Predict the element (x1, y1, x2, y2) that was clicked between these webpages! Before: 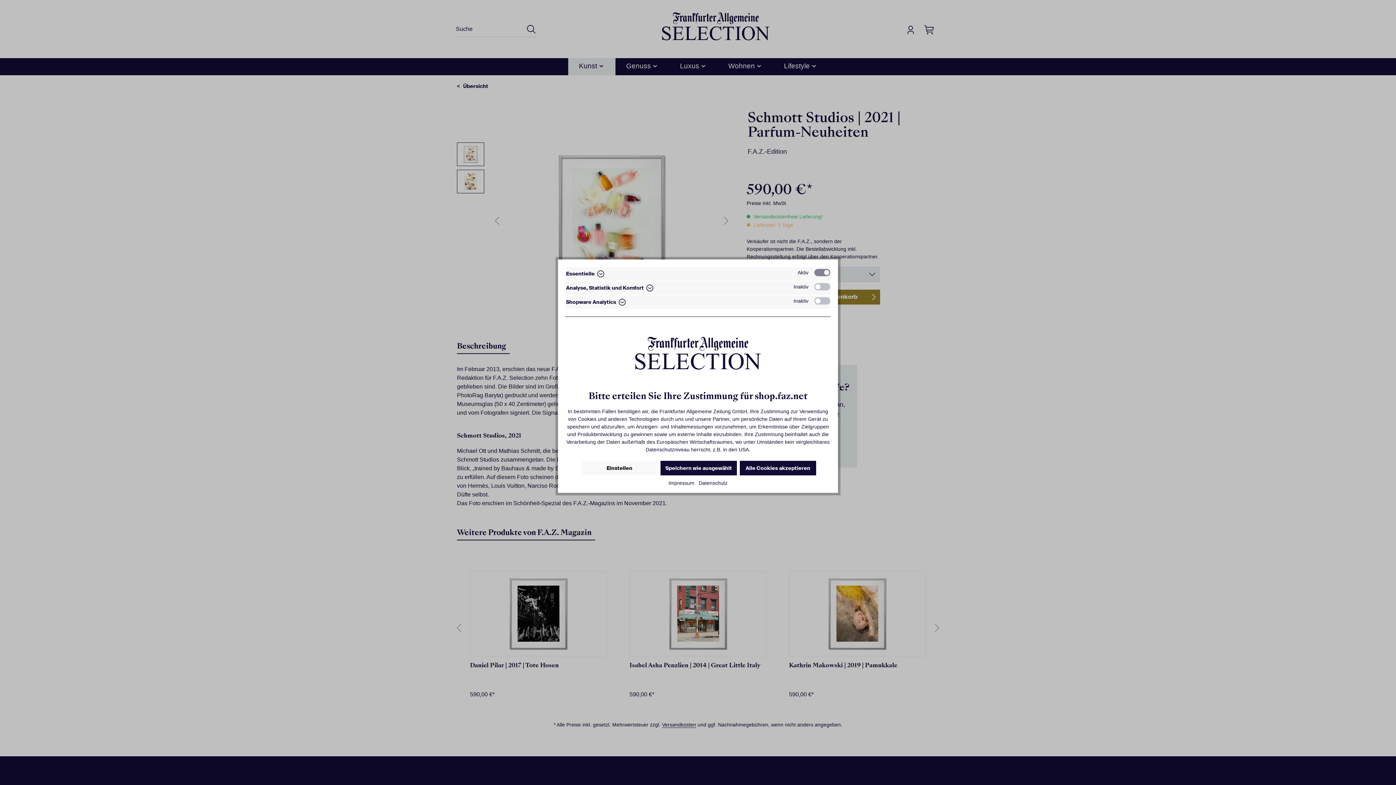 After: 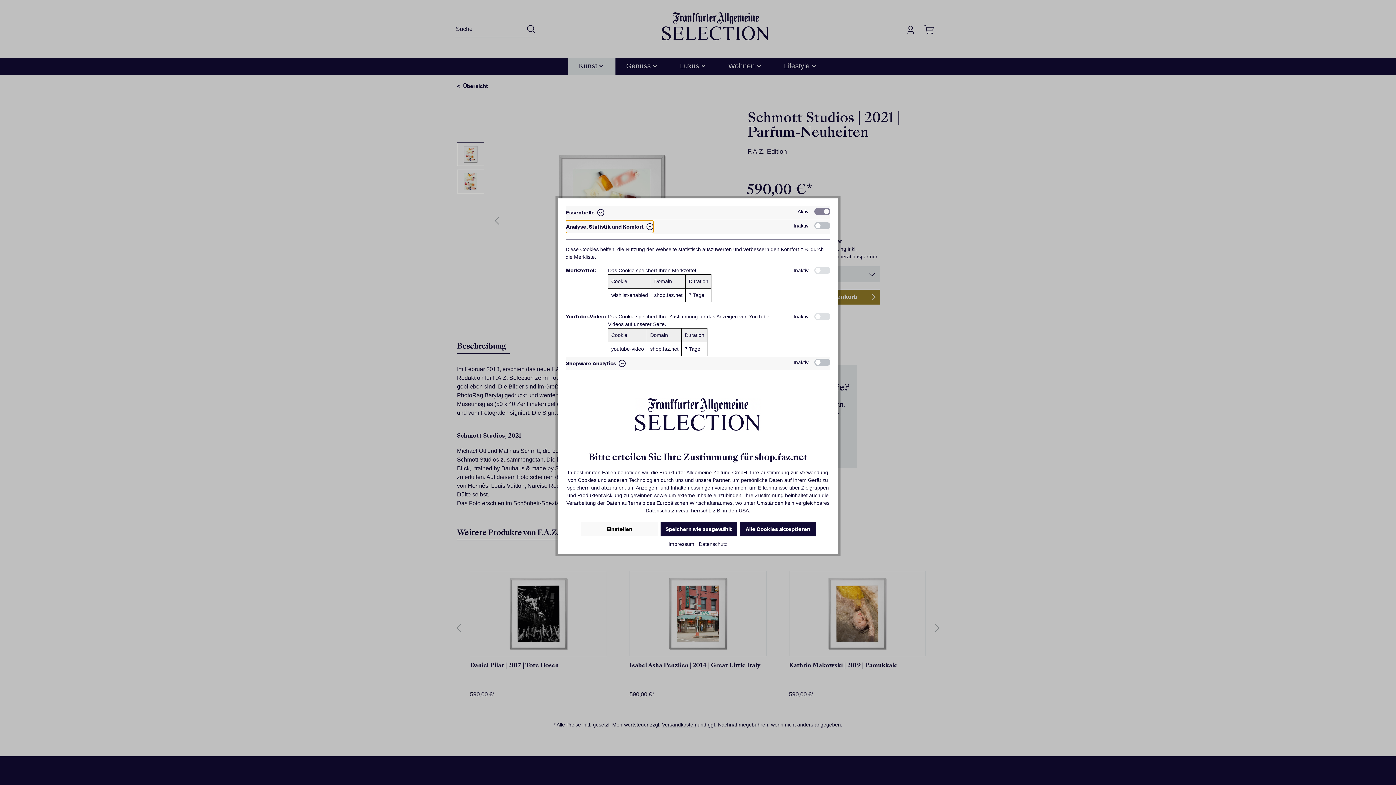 Action: bbox: (565, 281, 653, 294) label: Analyse, Statistik und Komfort 